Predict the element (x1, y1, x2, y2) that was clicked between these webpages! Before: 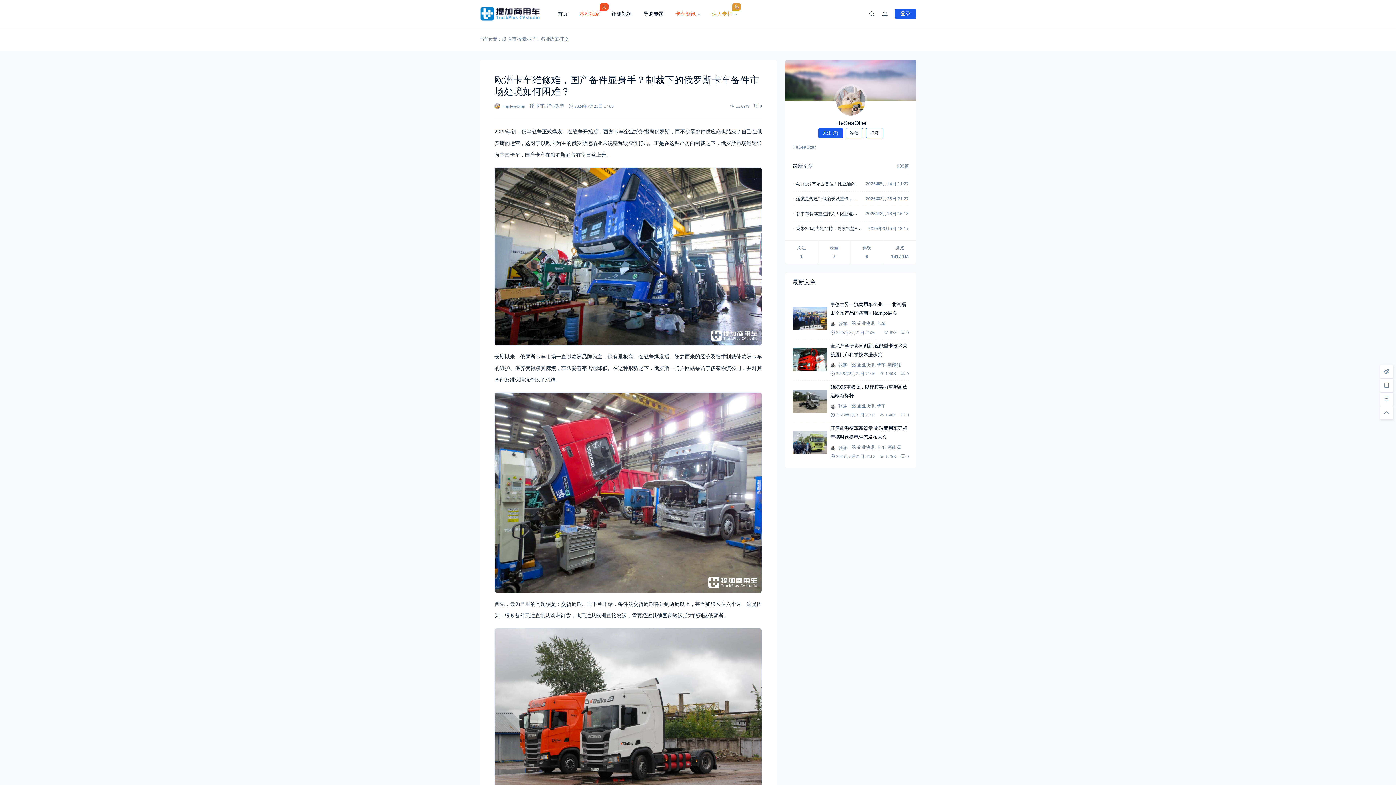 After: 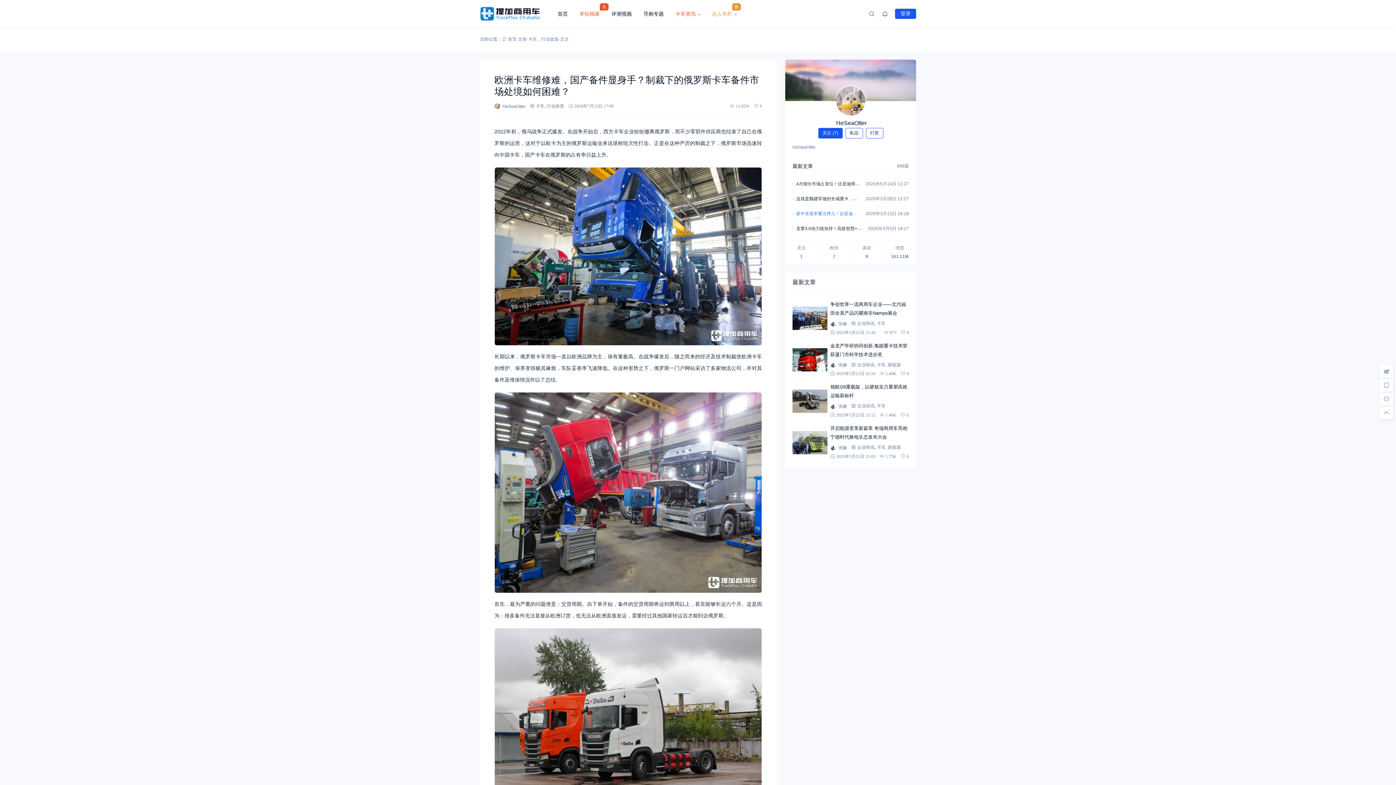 Action: label: 获中东资本重注押入！比亚迪新能源全矩阵撬动中东万亿蓝海市场！ bbox: (796, 209, 865, 218)